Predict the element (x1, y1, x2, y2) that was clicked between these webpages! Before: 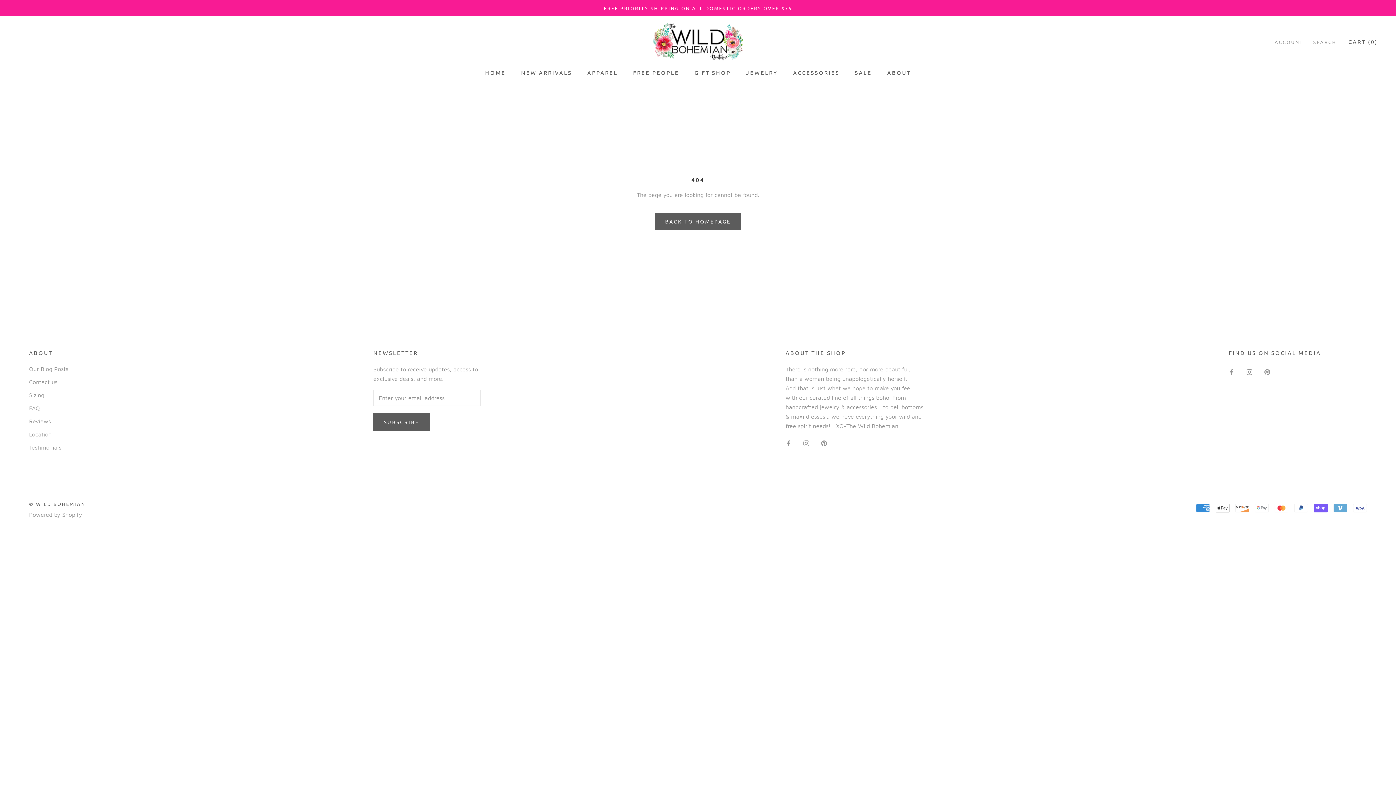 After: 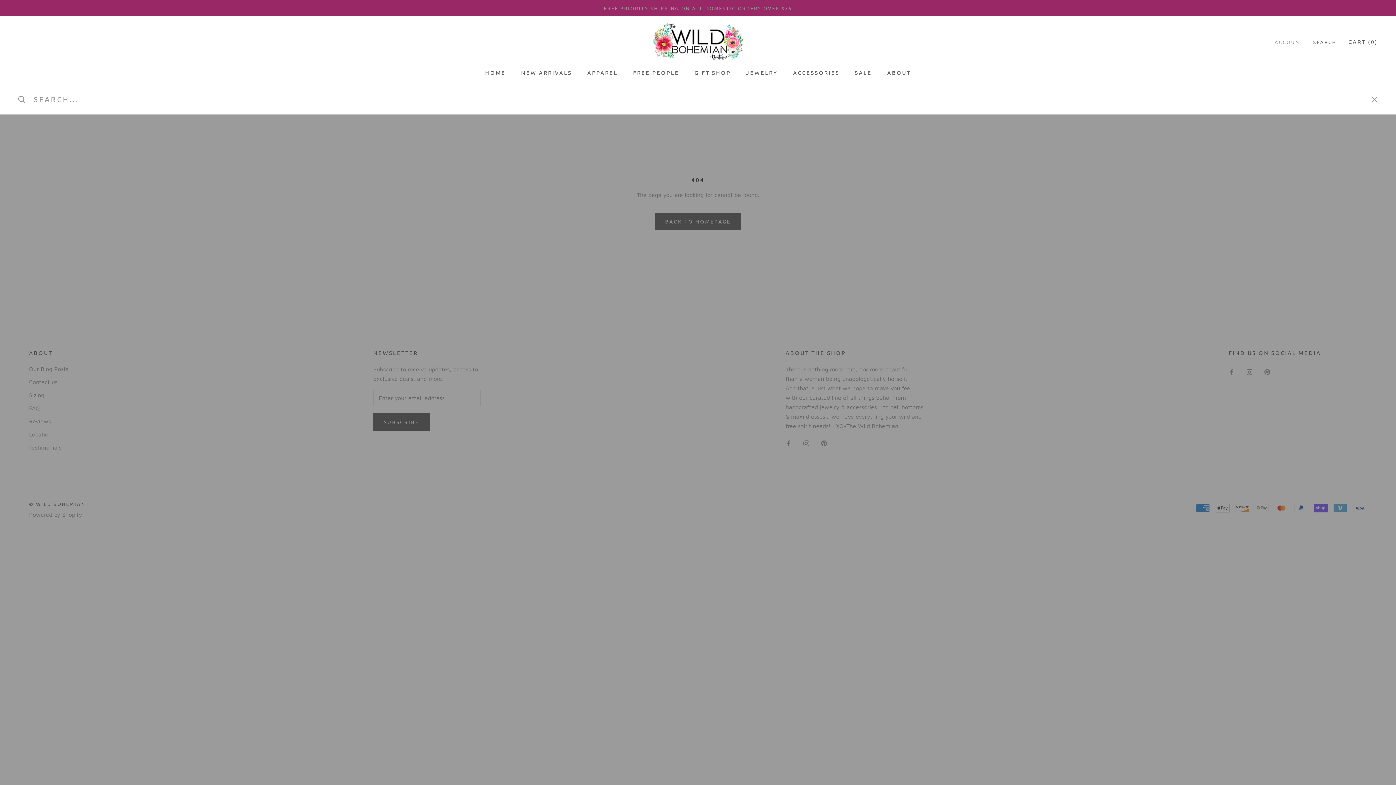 Action: label: SEARCH bbox: (1313, 38, 1336, 45)